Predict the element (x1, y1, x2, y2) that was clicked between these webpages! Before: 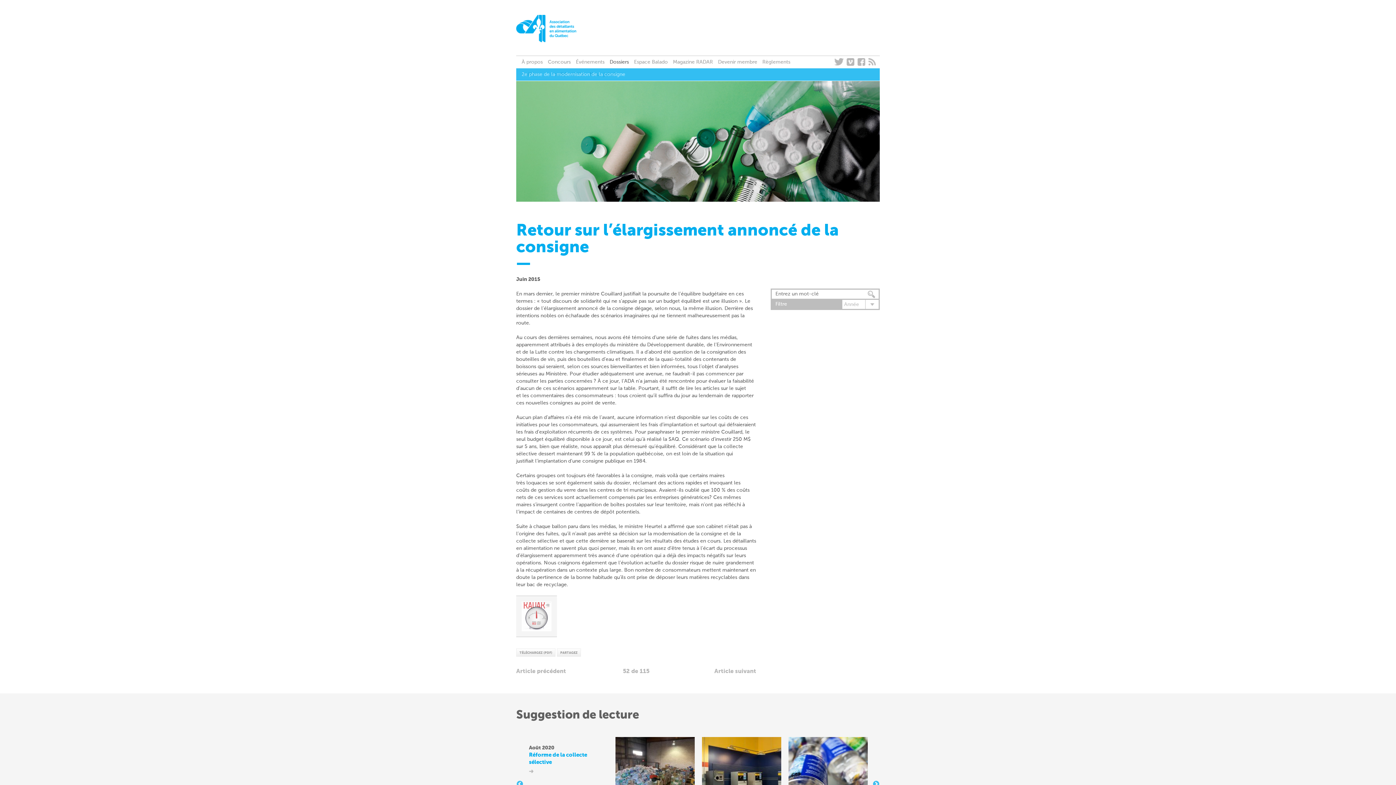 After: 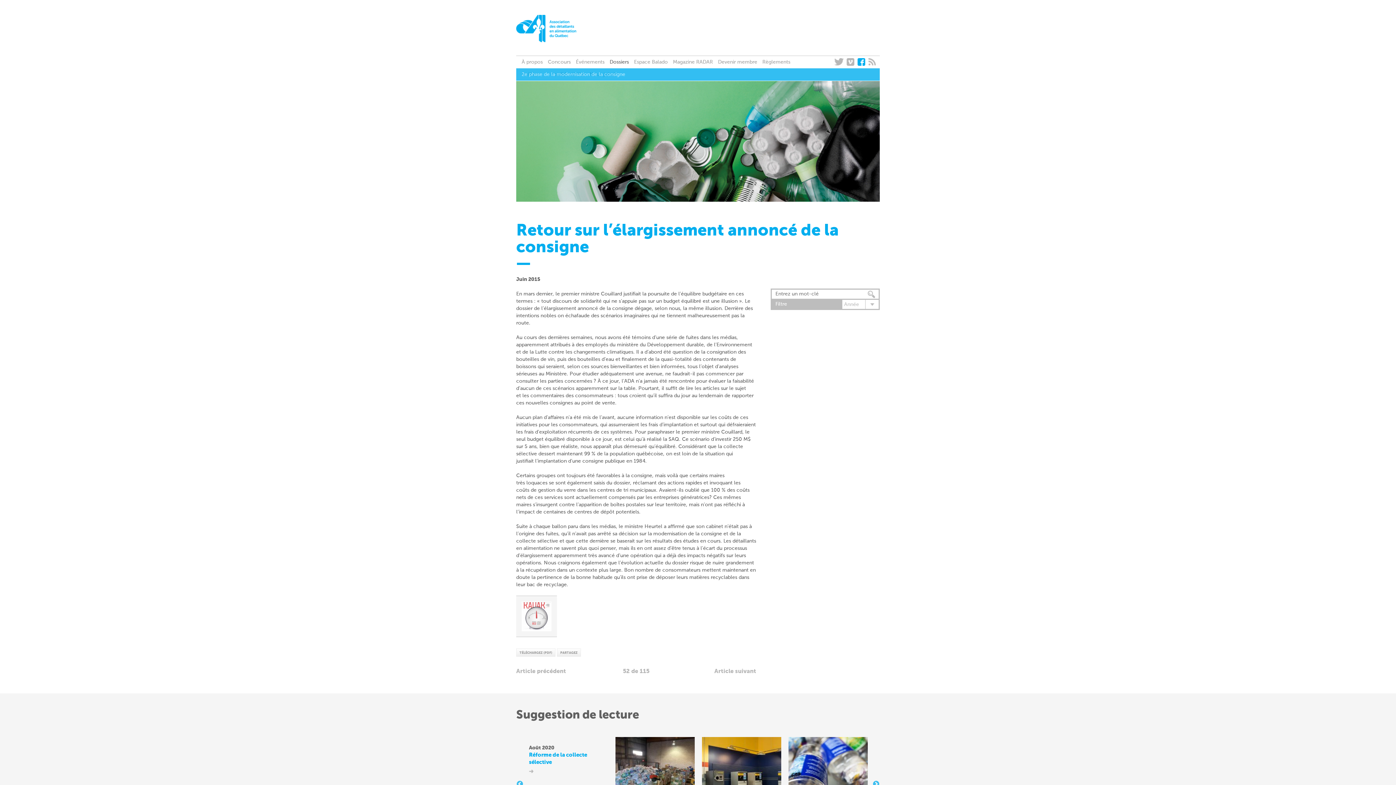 Action: bbox: (857, 58, 865, 65) label: Facebook